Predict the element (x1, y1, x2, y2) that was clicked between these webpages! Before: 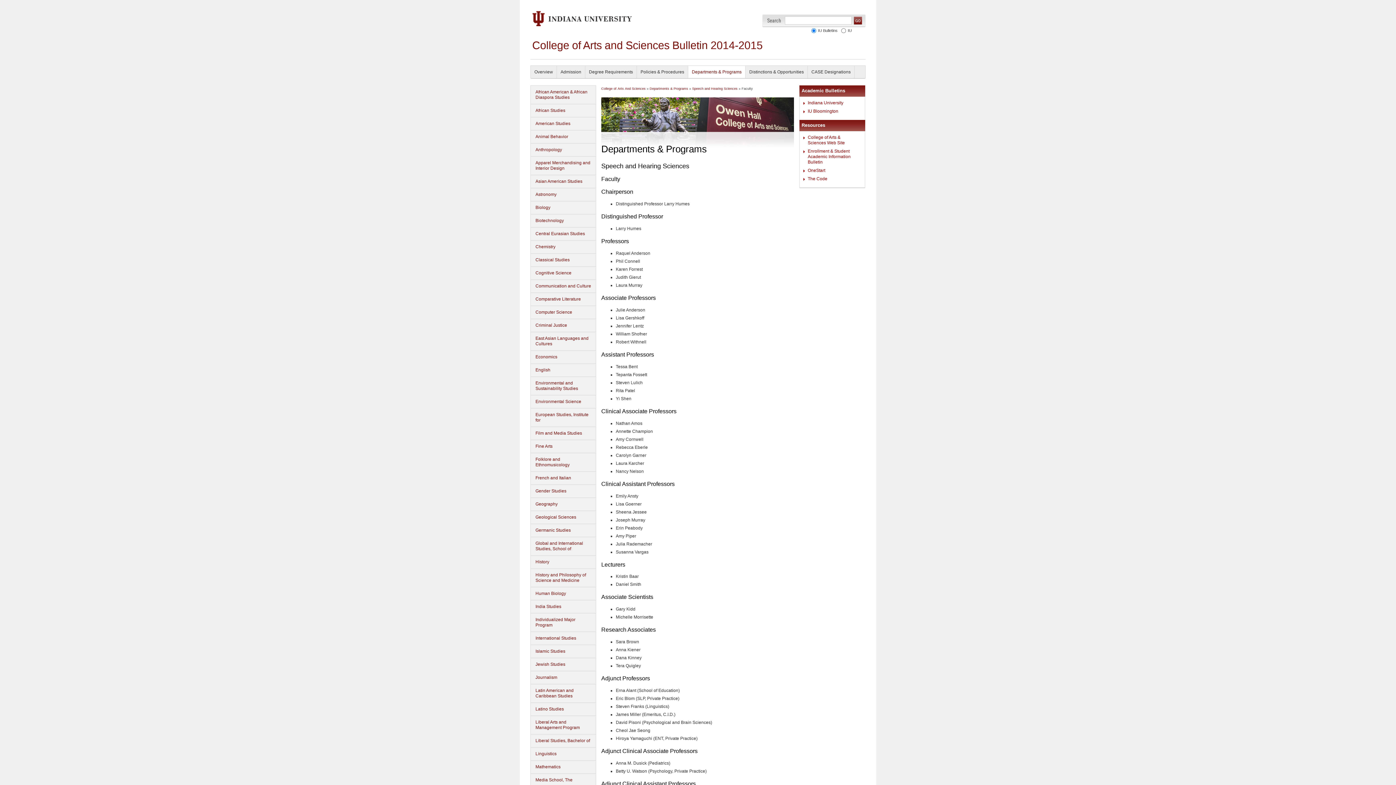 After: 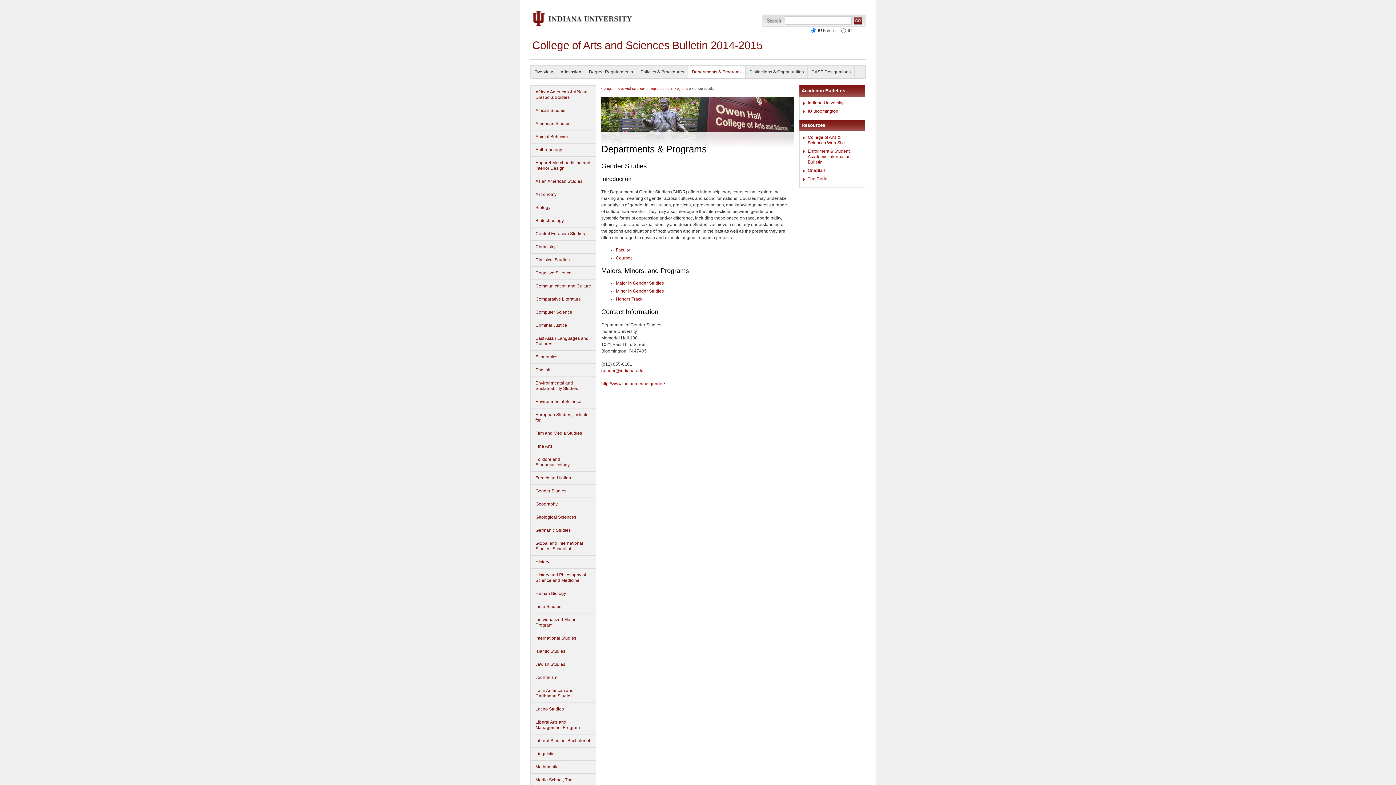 Action: bbox: (530, 485, 596, 498) label: Gender Studies